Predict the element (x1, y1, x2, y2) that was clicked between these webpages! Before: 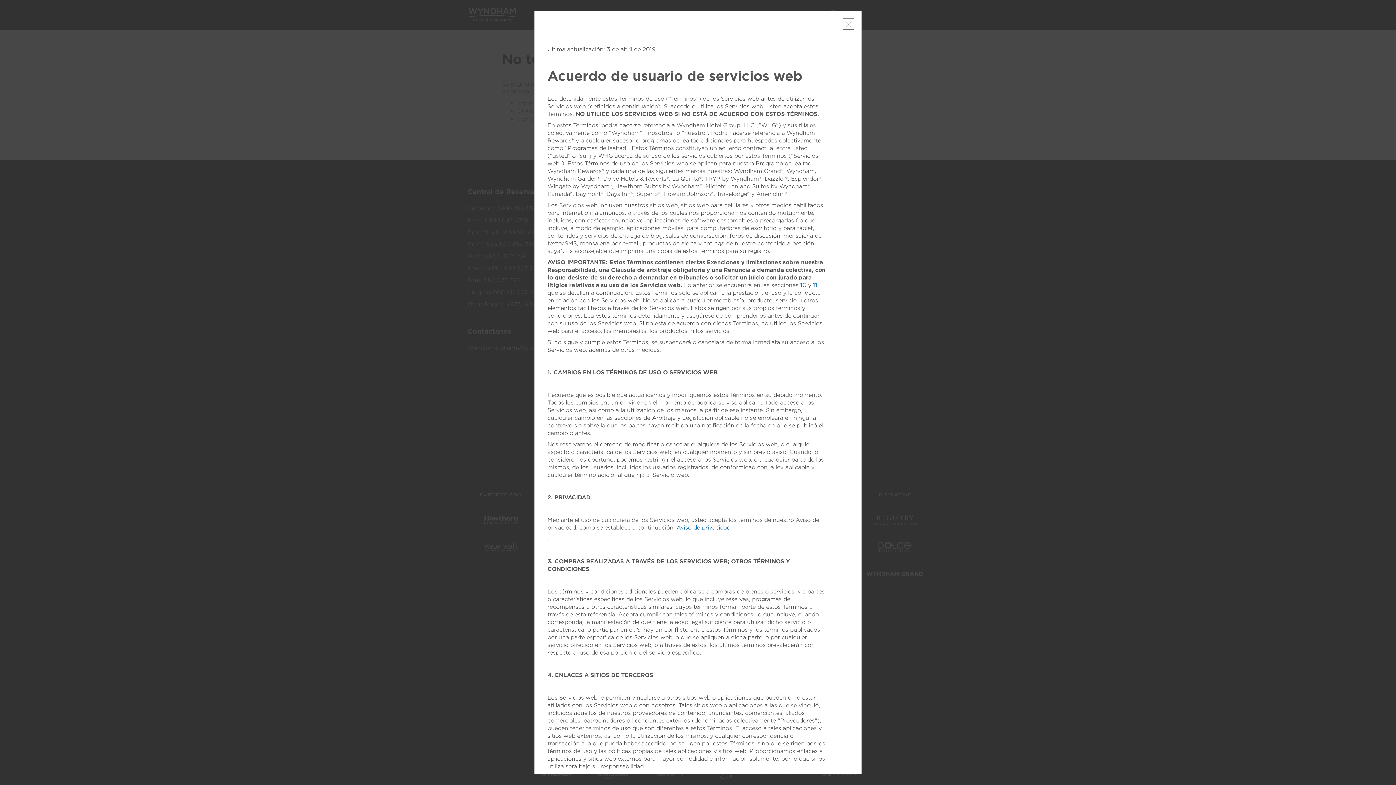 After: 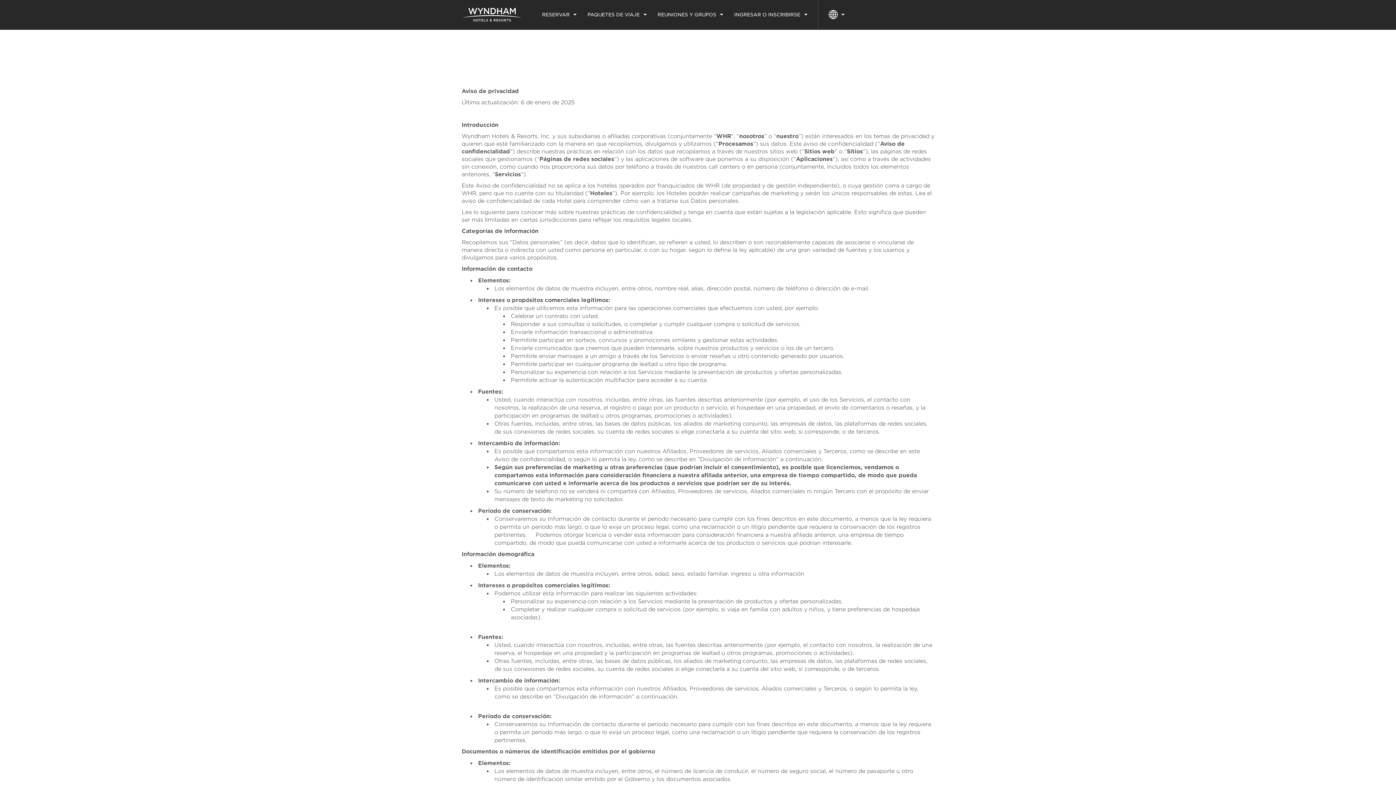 Action: bbox: (676, 524, 730, 531) label: Aviso de privacidad